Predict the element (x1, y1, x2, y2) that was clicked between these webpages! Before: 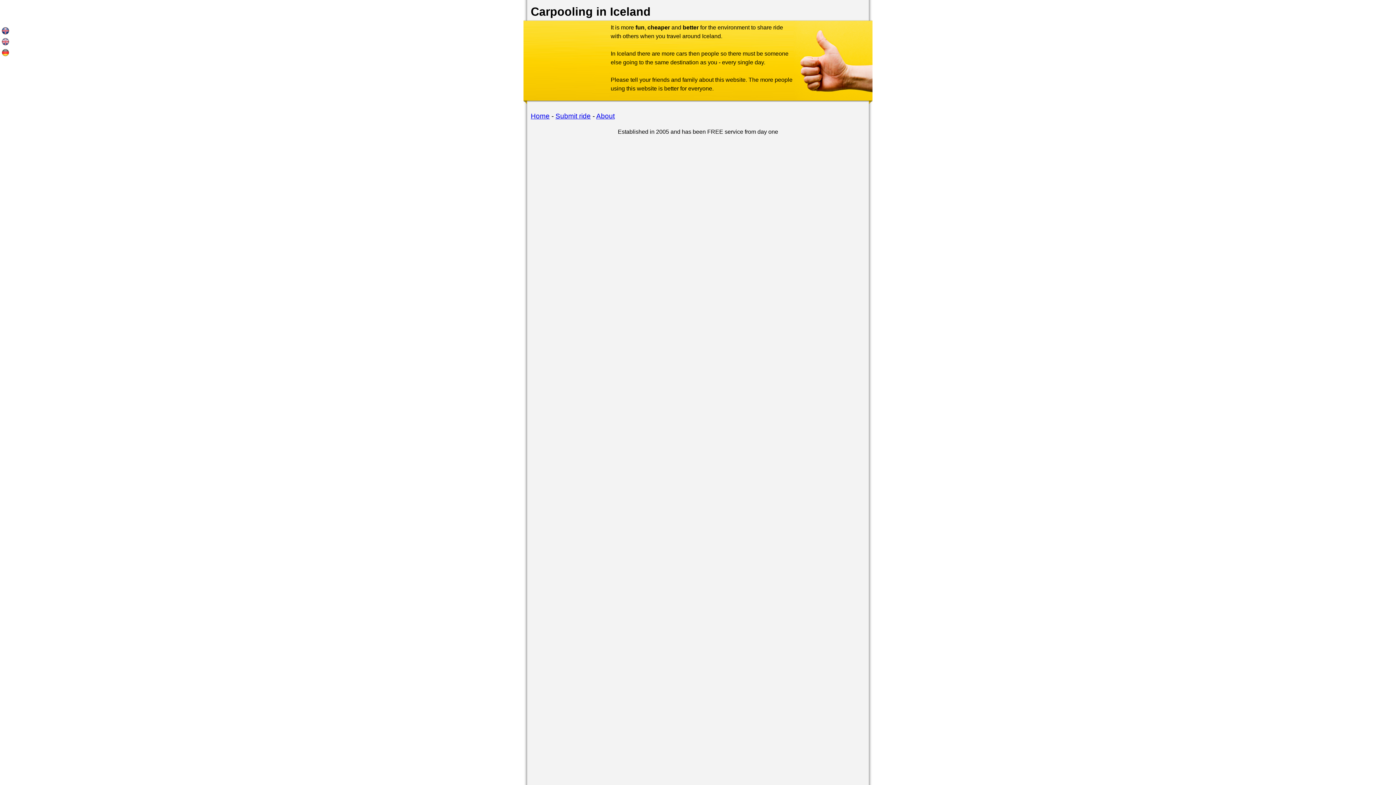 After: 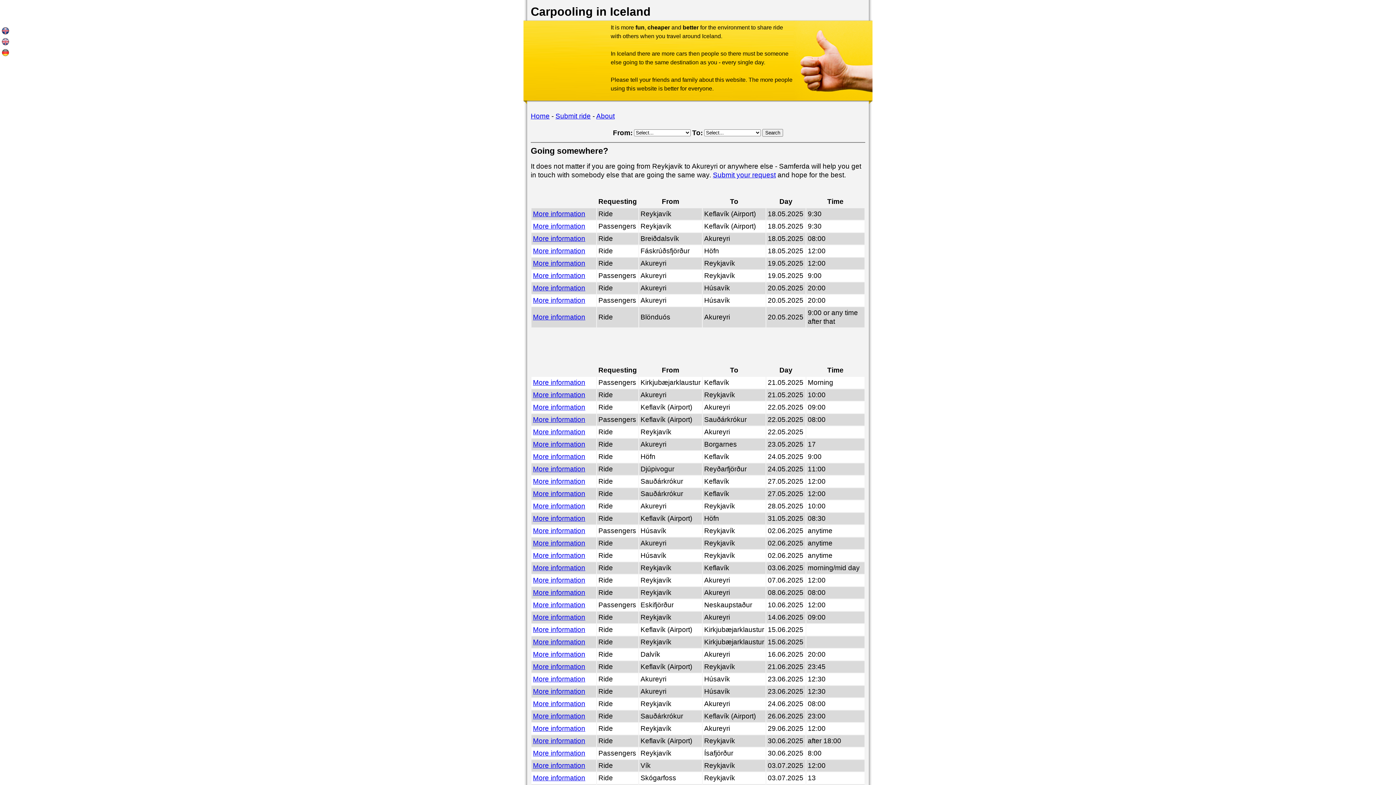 Action: bbox: (530, 5, 650, 18) label: Carpooling in Iceland